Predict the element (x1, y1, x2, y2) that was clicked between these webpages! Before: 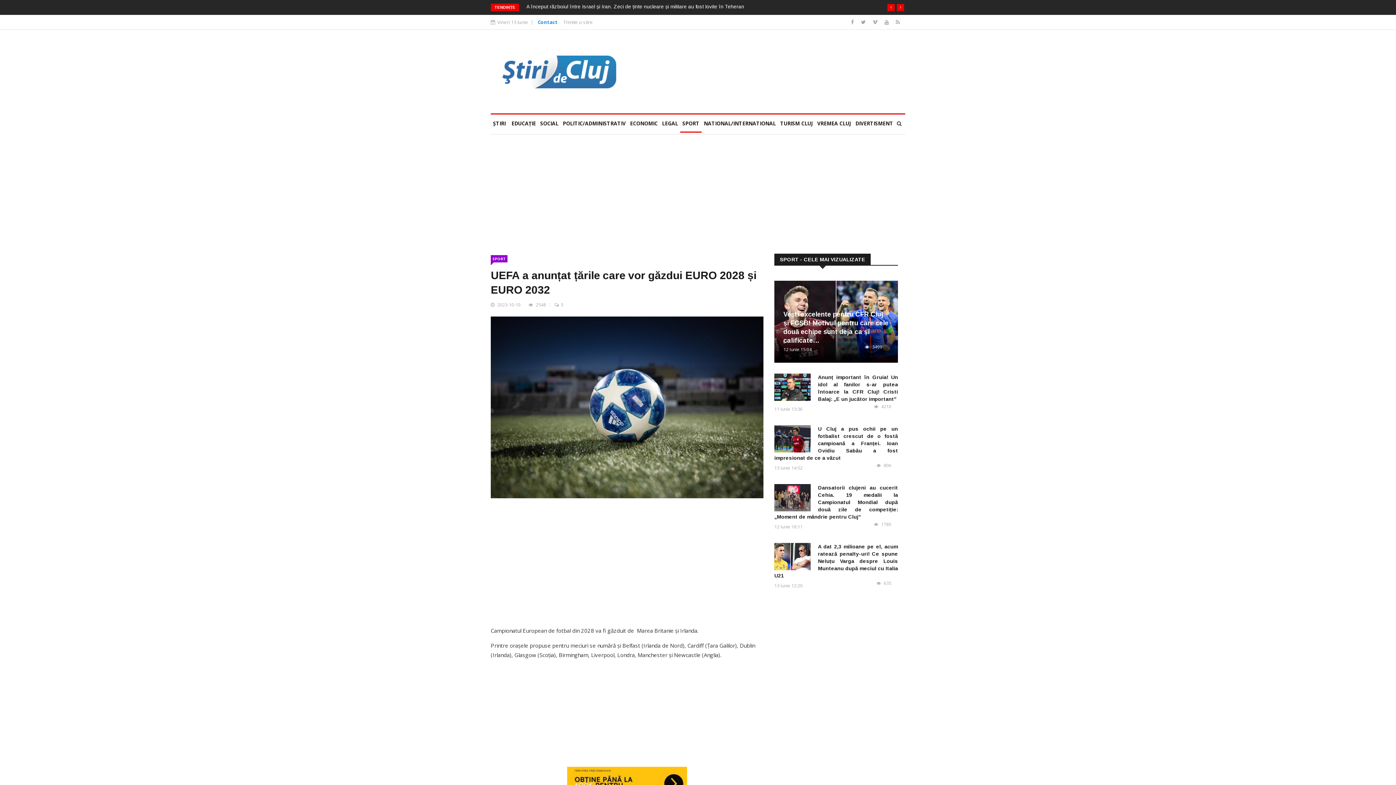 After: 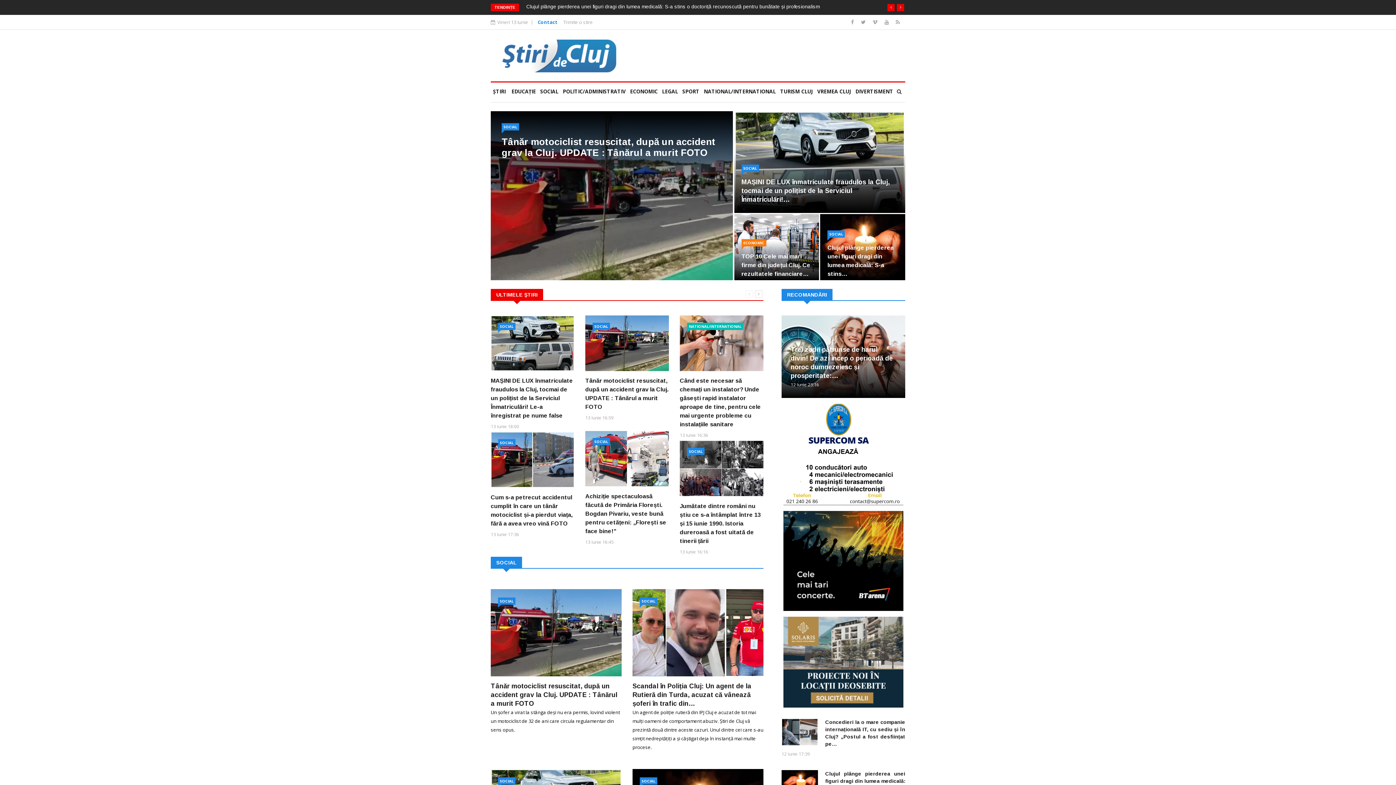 Action: bbox: (490, 54, 621, 88)